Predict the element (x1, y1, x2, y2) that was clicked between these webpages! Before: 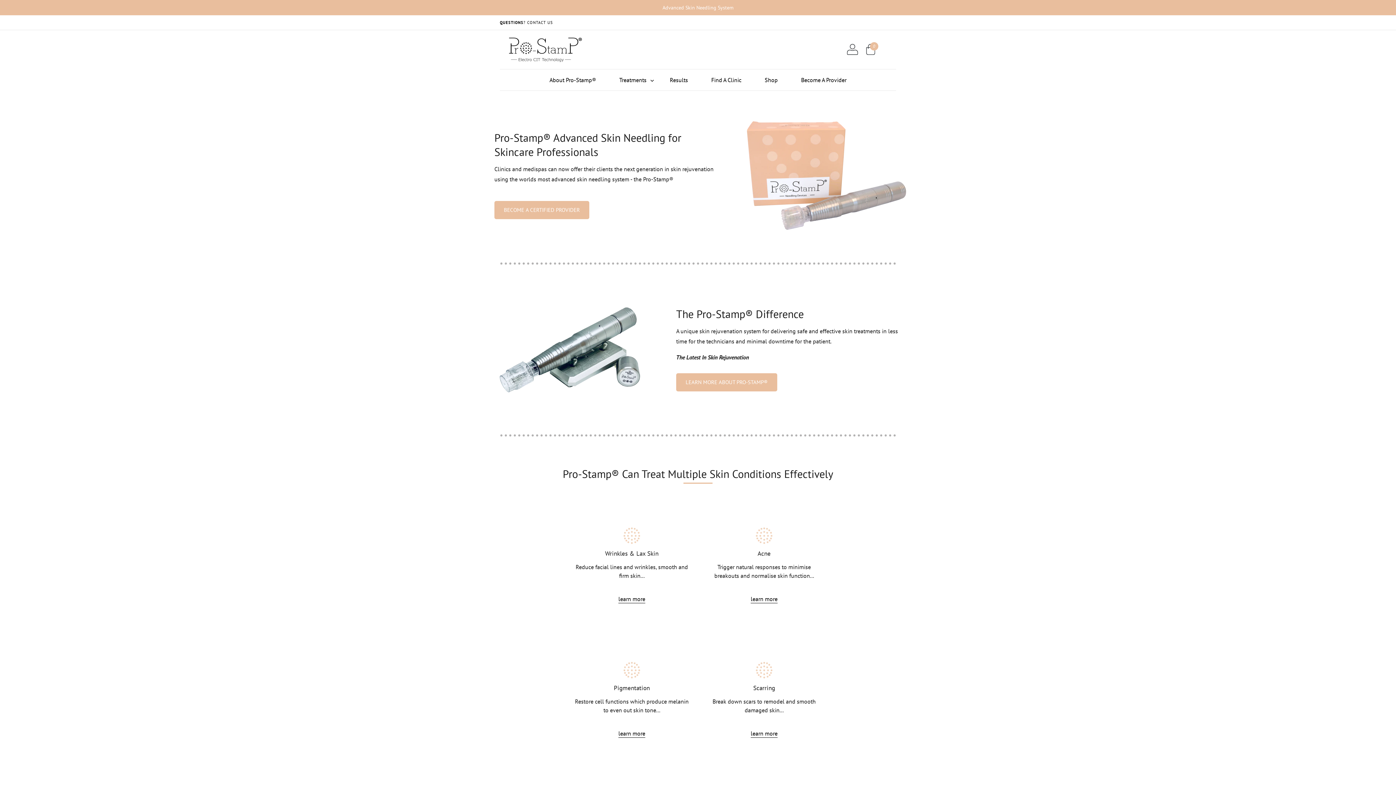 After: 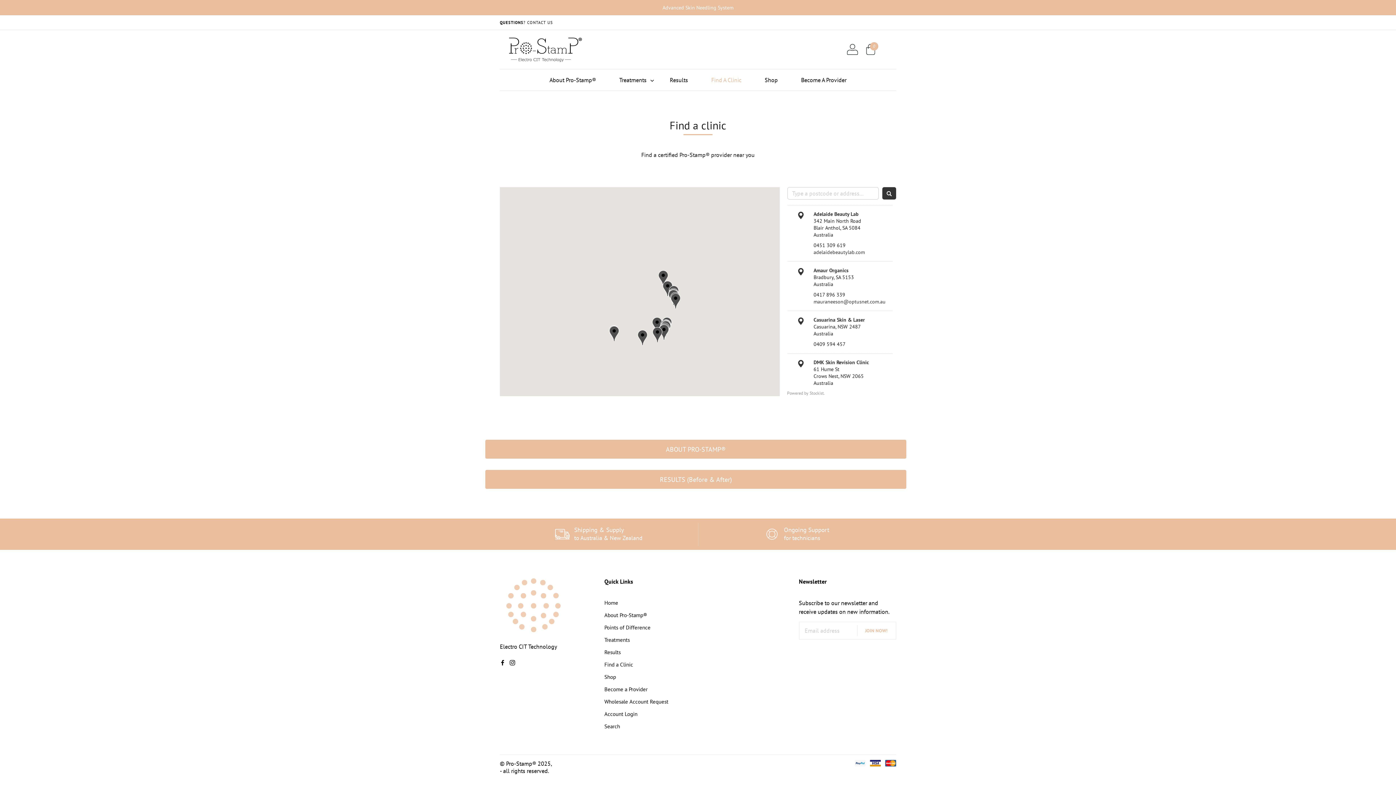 Action: bbox: (709, 74, 743, 85) label: Find A Clinic